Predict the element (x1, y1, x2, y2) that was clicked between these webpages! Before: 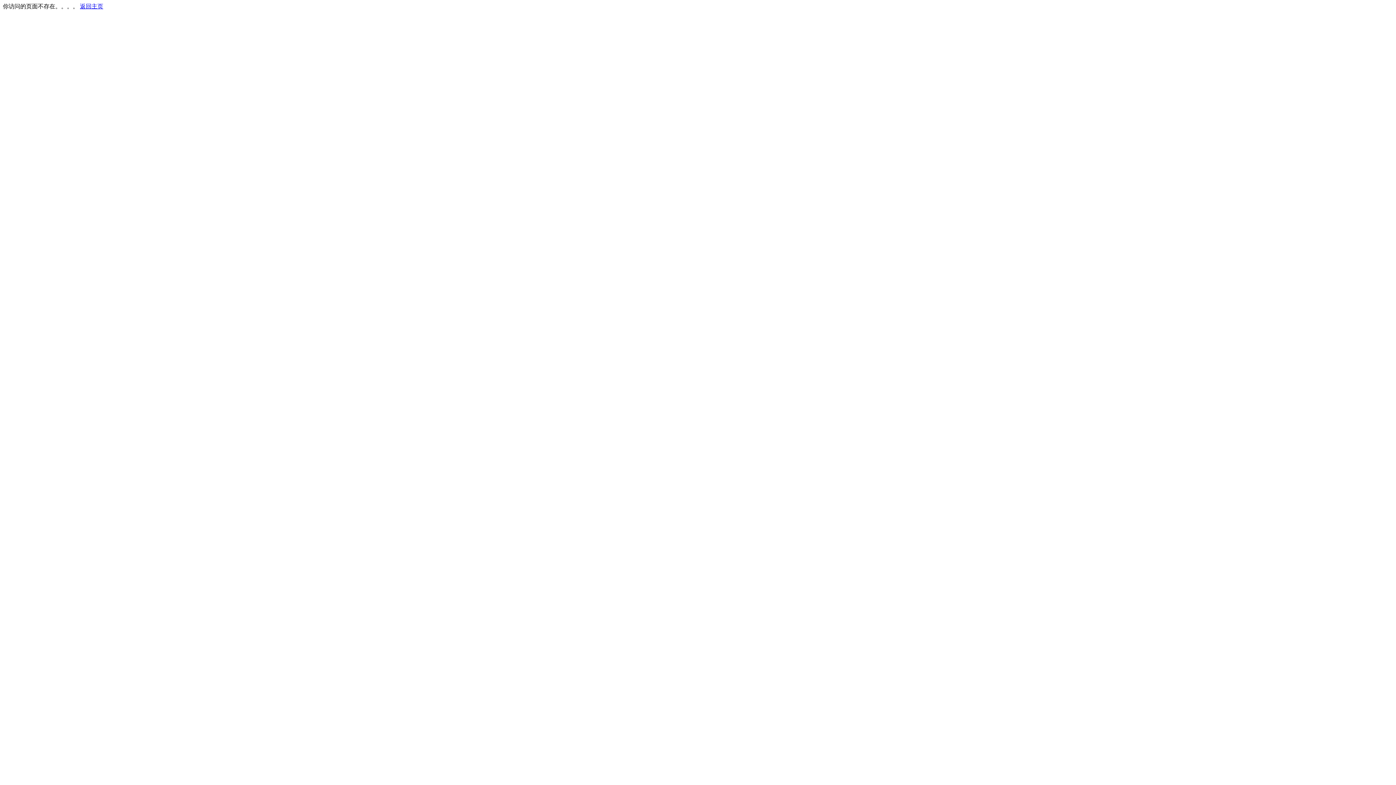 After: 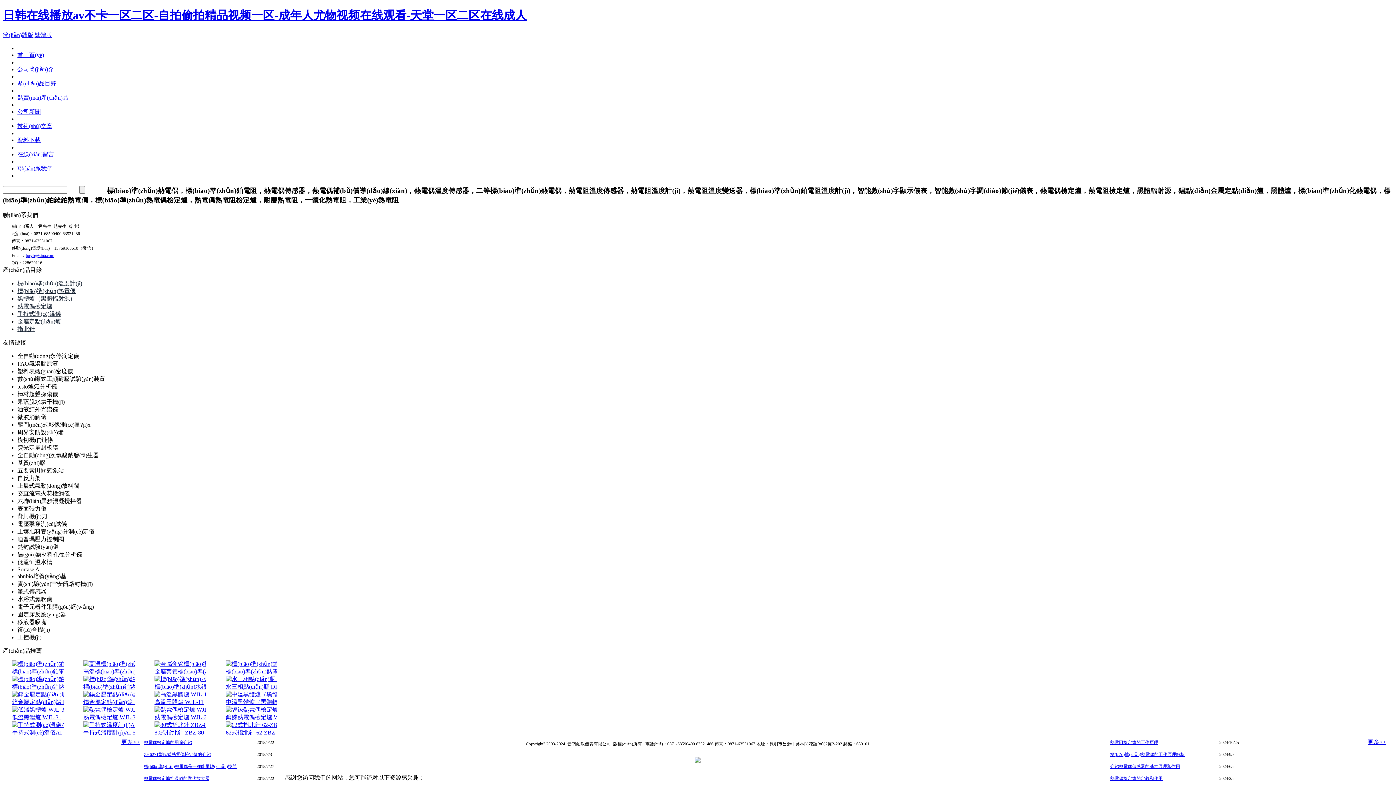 Action: bbox: (80, 3, 103, 9) label: 返回主页